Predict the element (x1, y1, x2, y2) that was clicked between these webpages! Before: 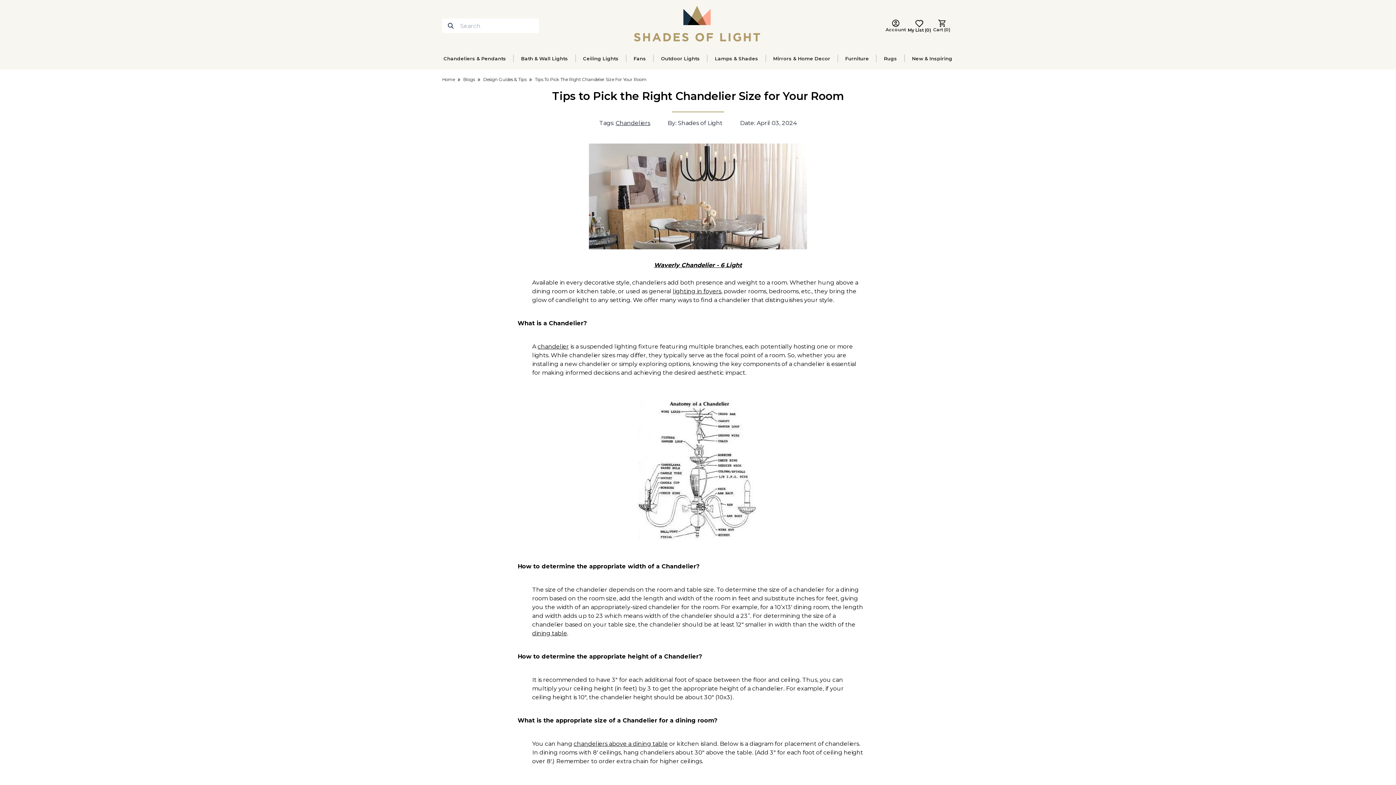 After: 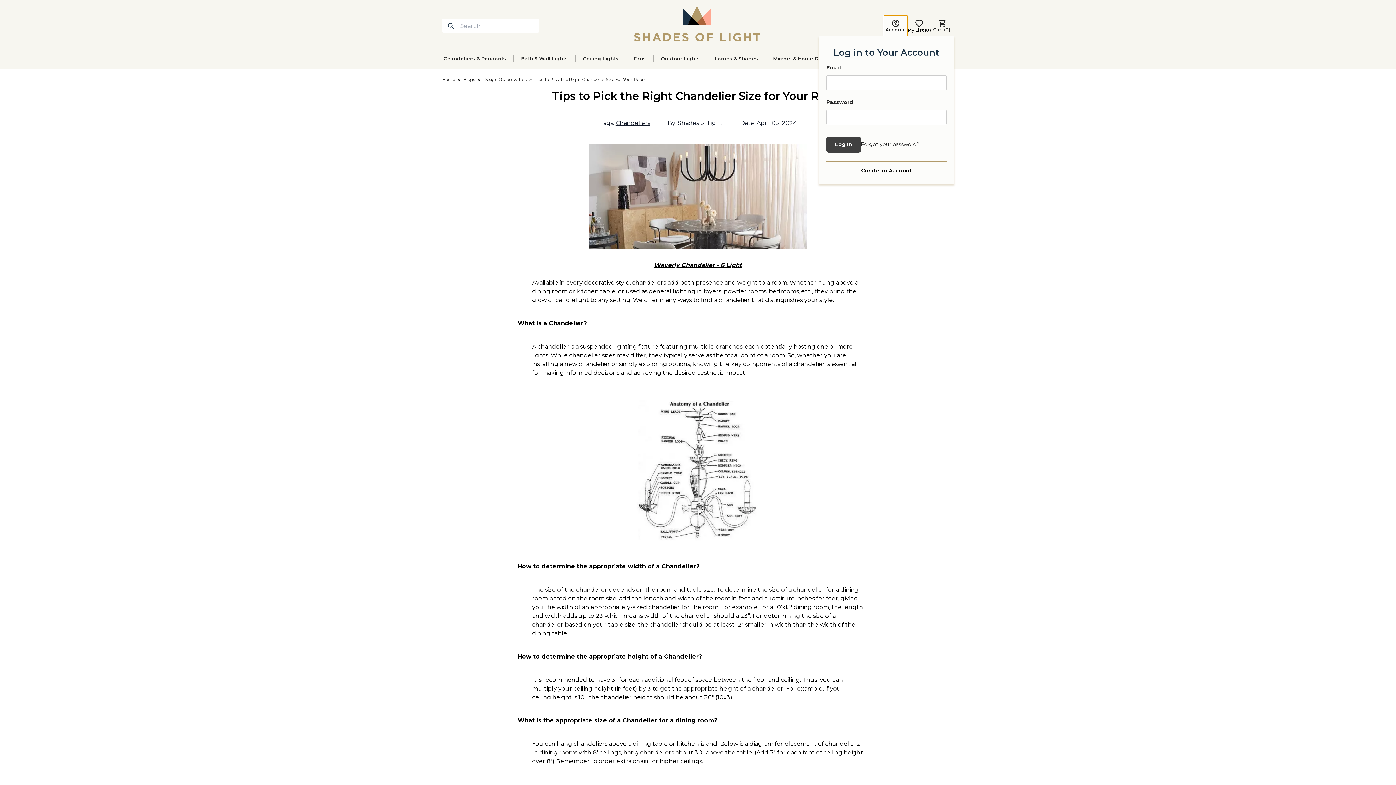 Action: label: Account bbox: (883, 14, 907, 36)